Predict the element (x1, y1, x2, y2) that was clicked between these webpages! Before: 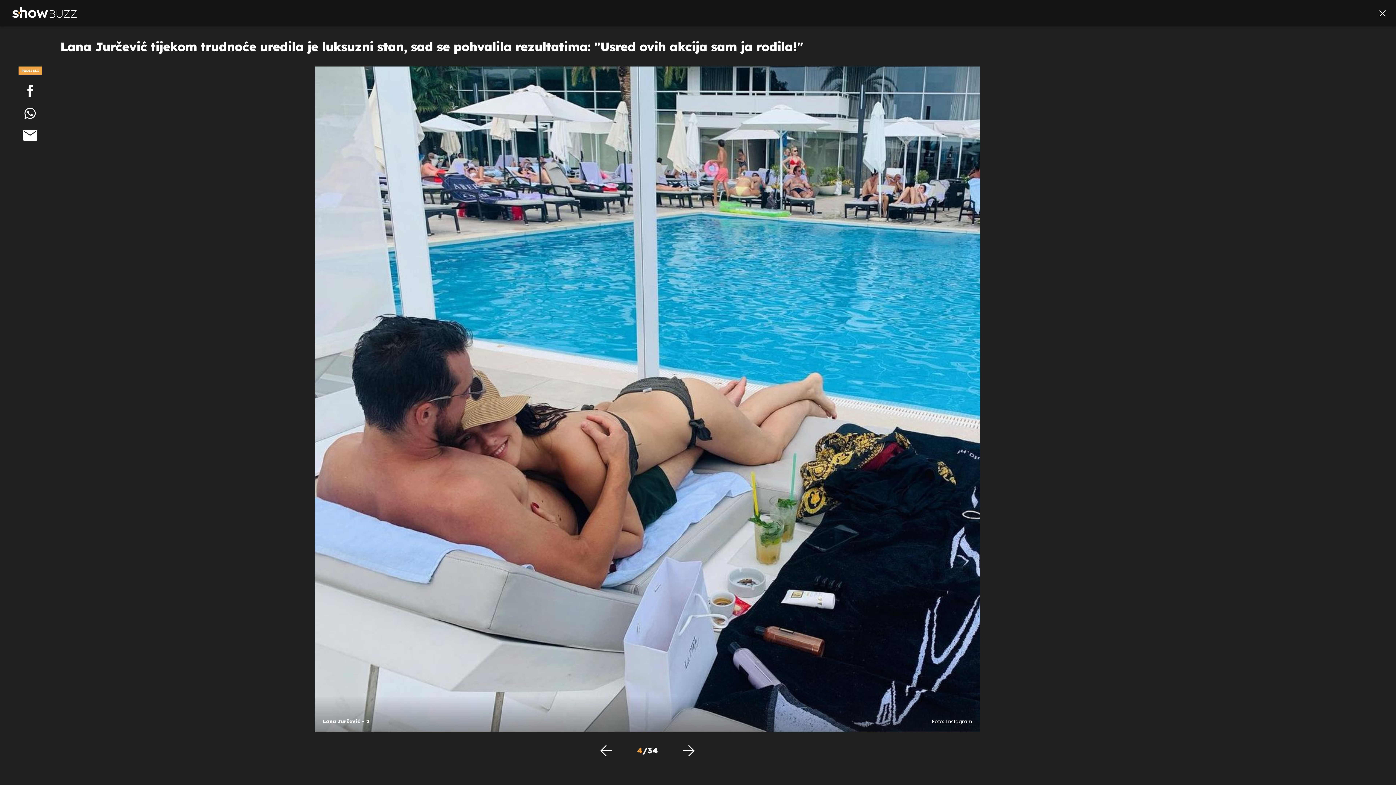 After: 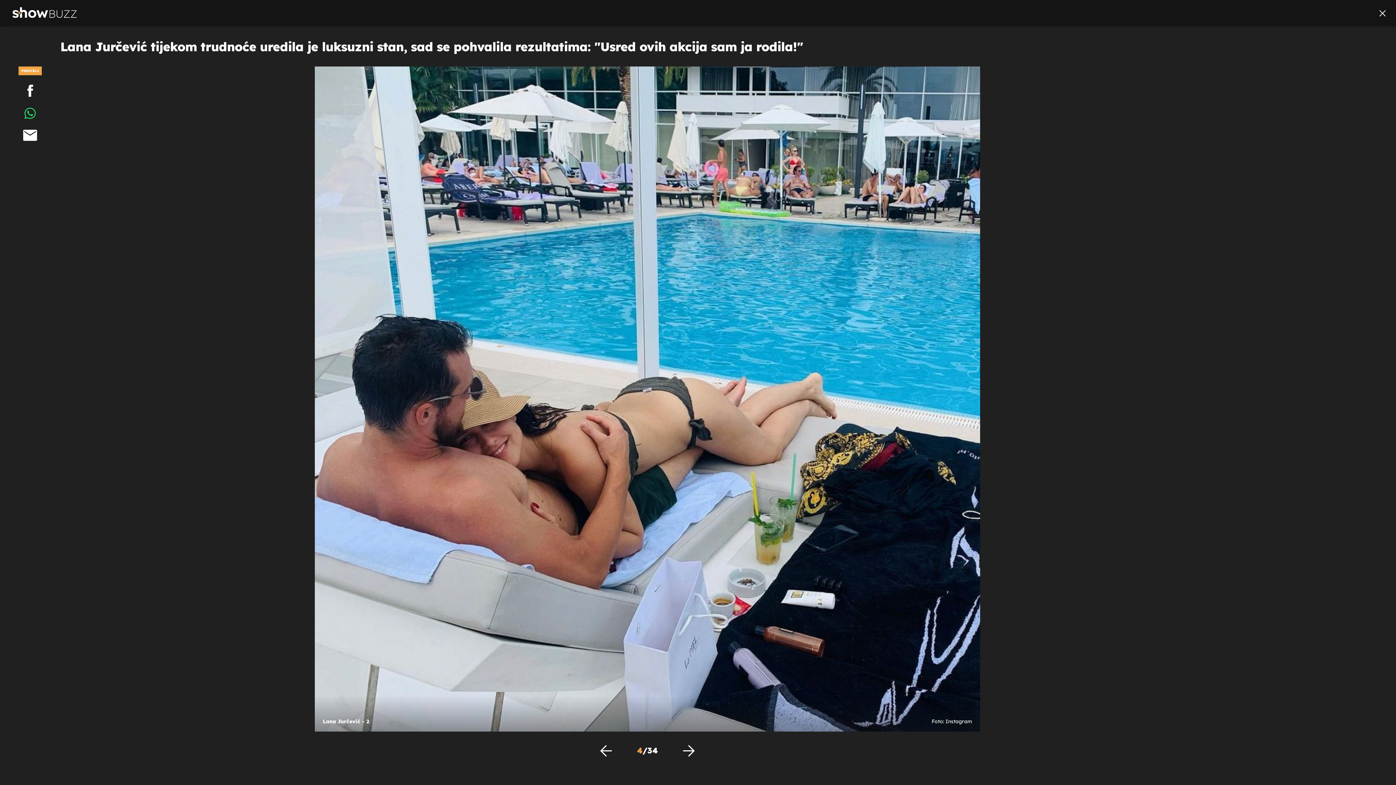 Action: bbox: (0, 105, 60, 120)